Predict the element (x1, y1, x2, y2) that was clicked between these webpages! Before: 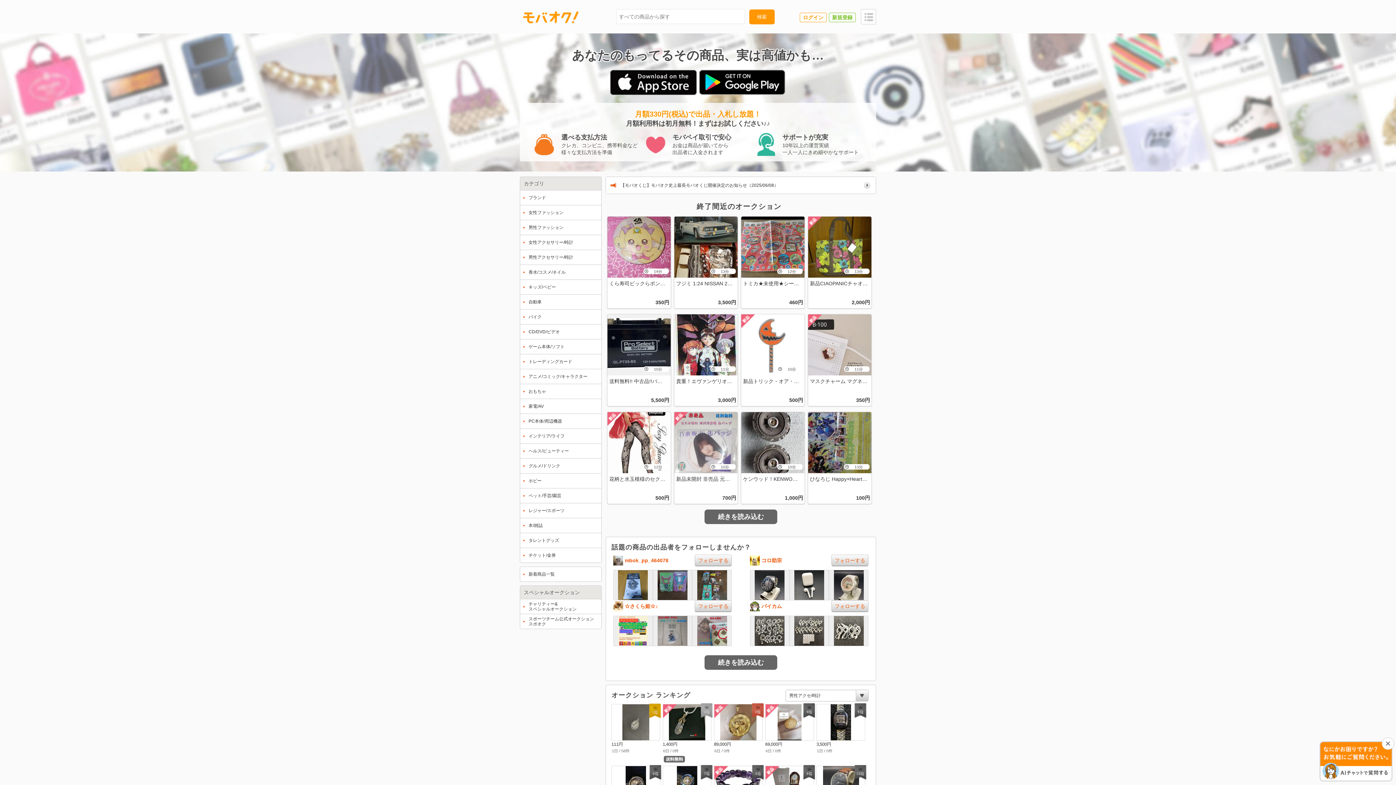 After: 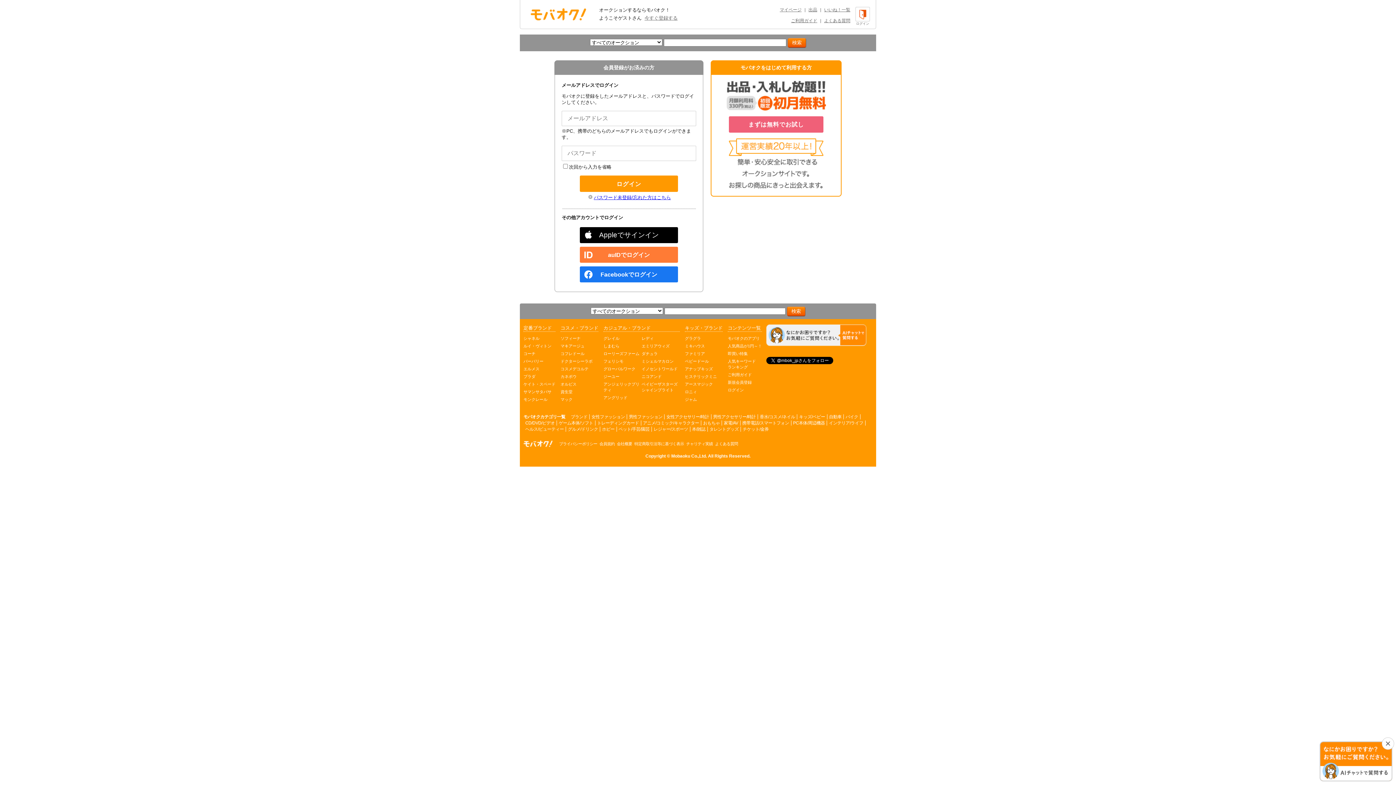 Action: label: ログイン bbox: (800, 12, 826, 22)